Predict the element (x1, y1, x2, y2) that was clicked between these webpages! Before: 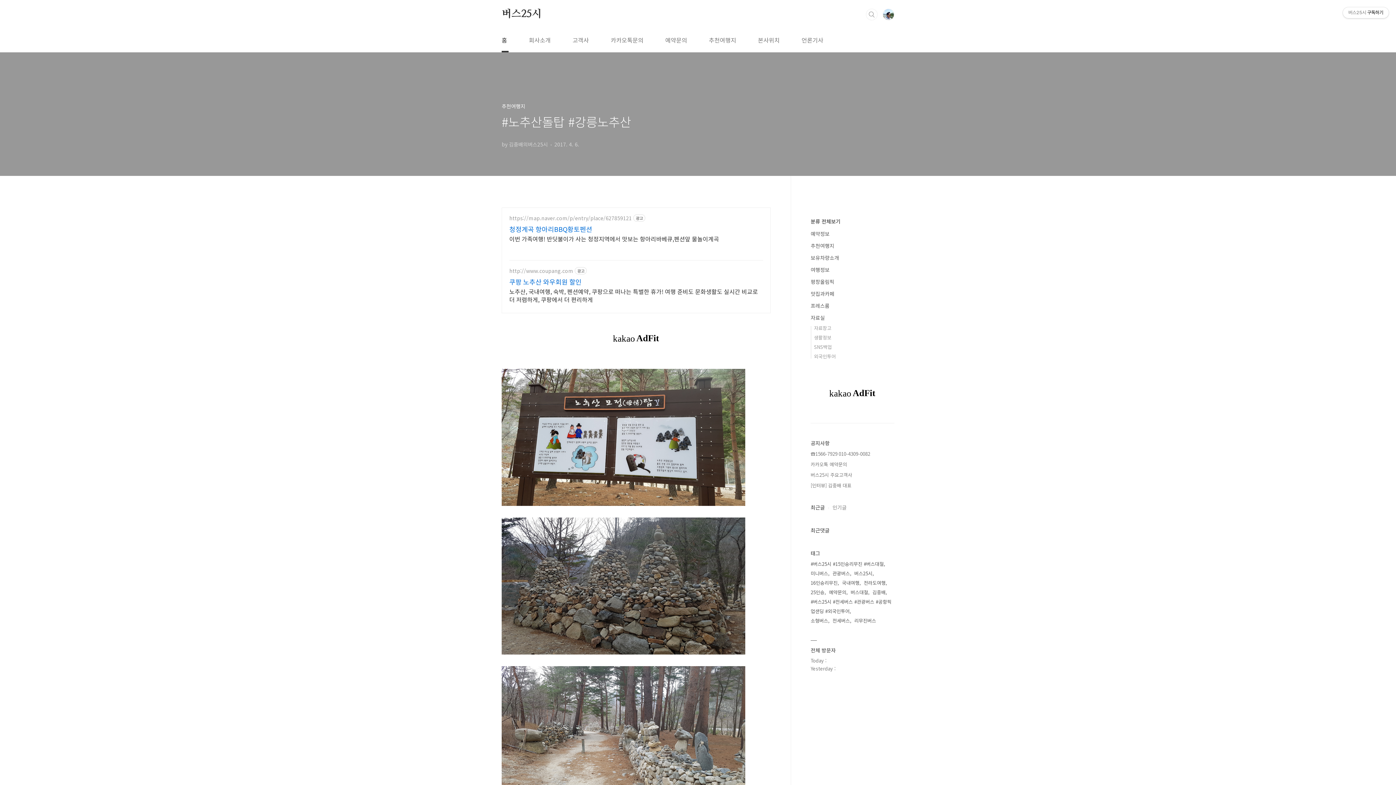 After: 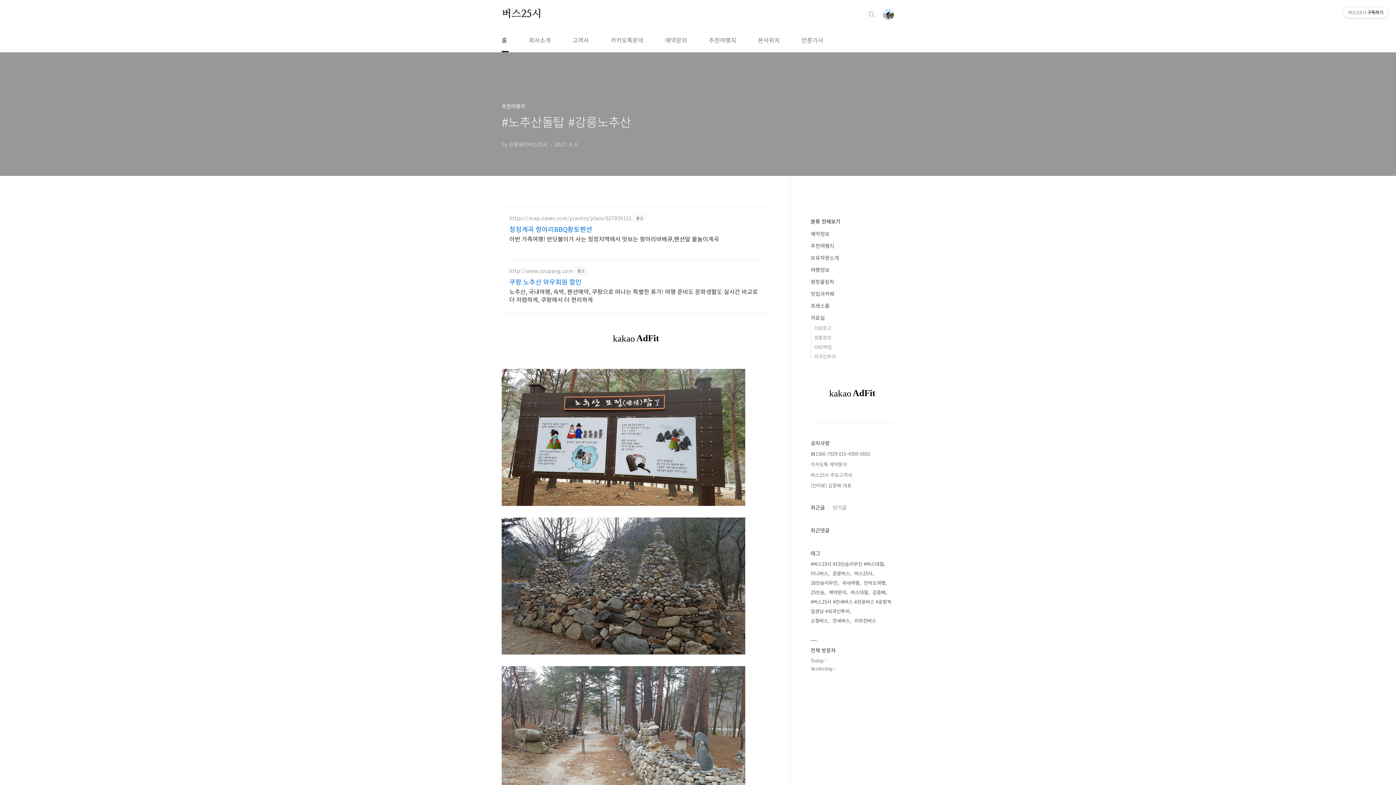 Action: label: 쿠팡 노추산 와우회원 할인 bbox: (509, 277, 763, 286)